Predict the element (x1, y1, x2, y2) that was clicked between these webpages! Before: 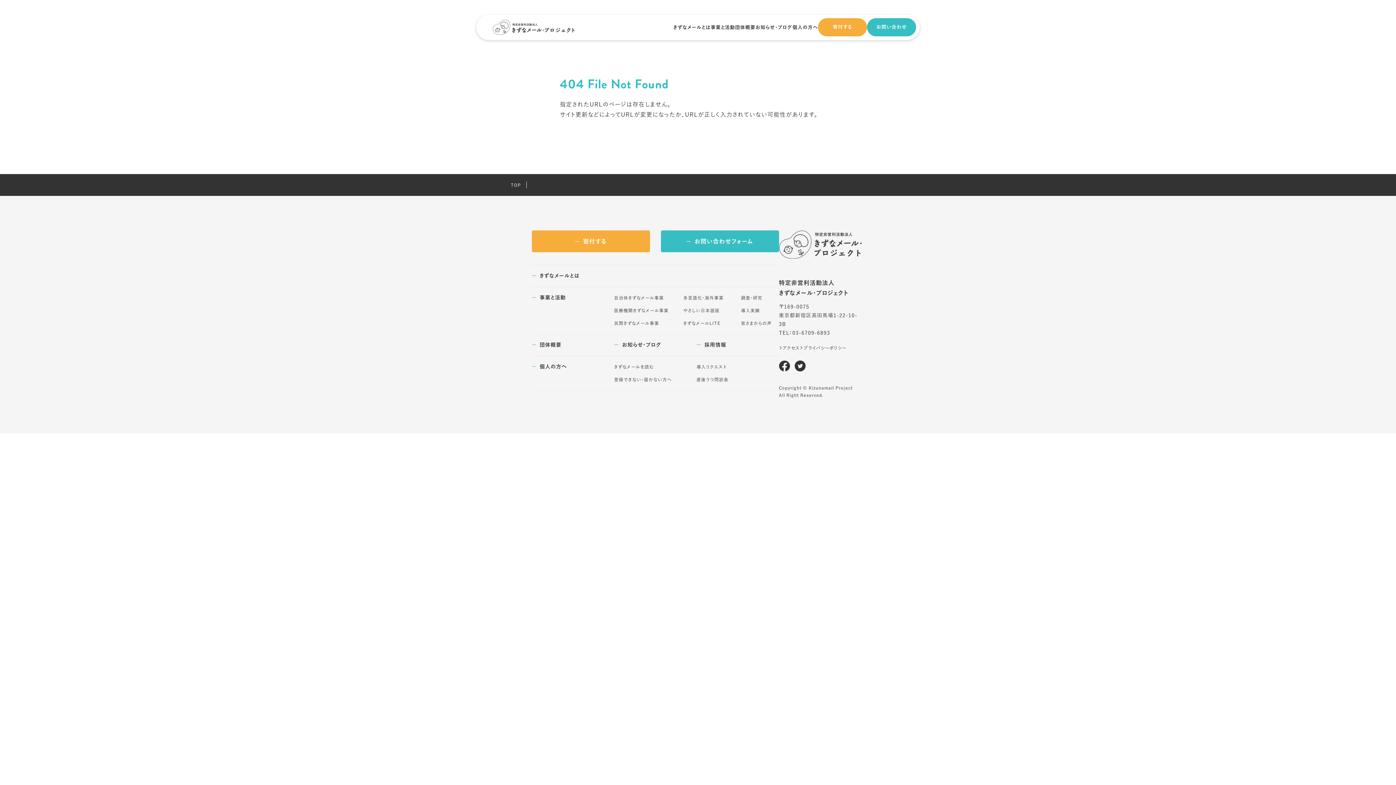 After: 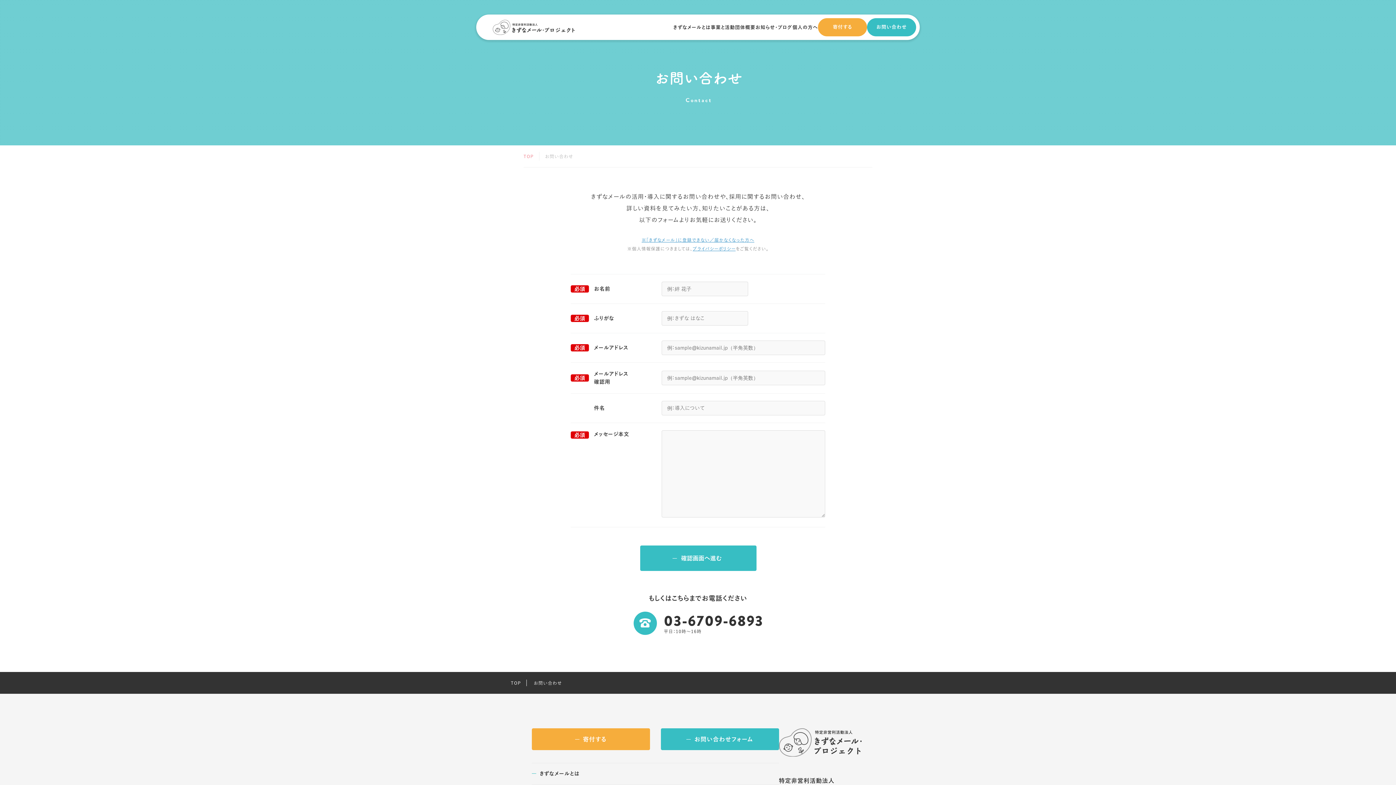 Action: label: お問い合わせフォーム bbox: (660, 230, 779, 252)